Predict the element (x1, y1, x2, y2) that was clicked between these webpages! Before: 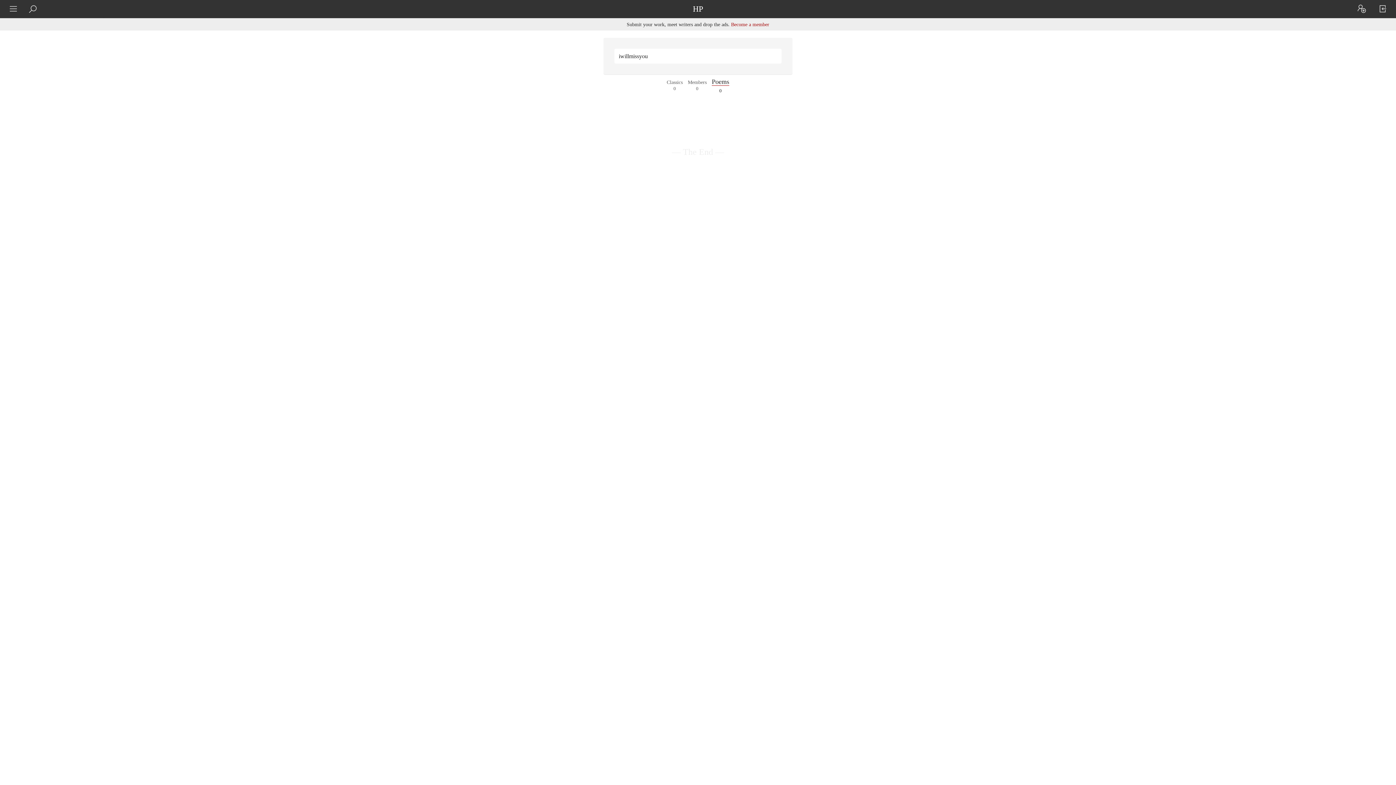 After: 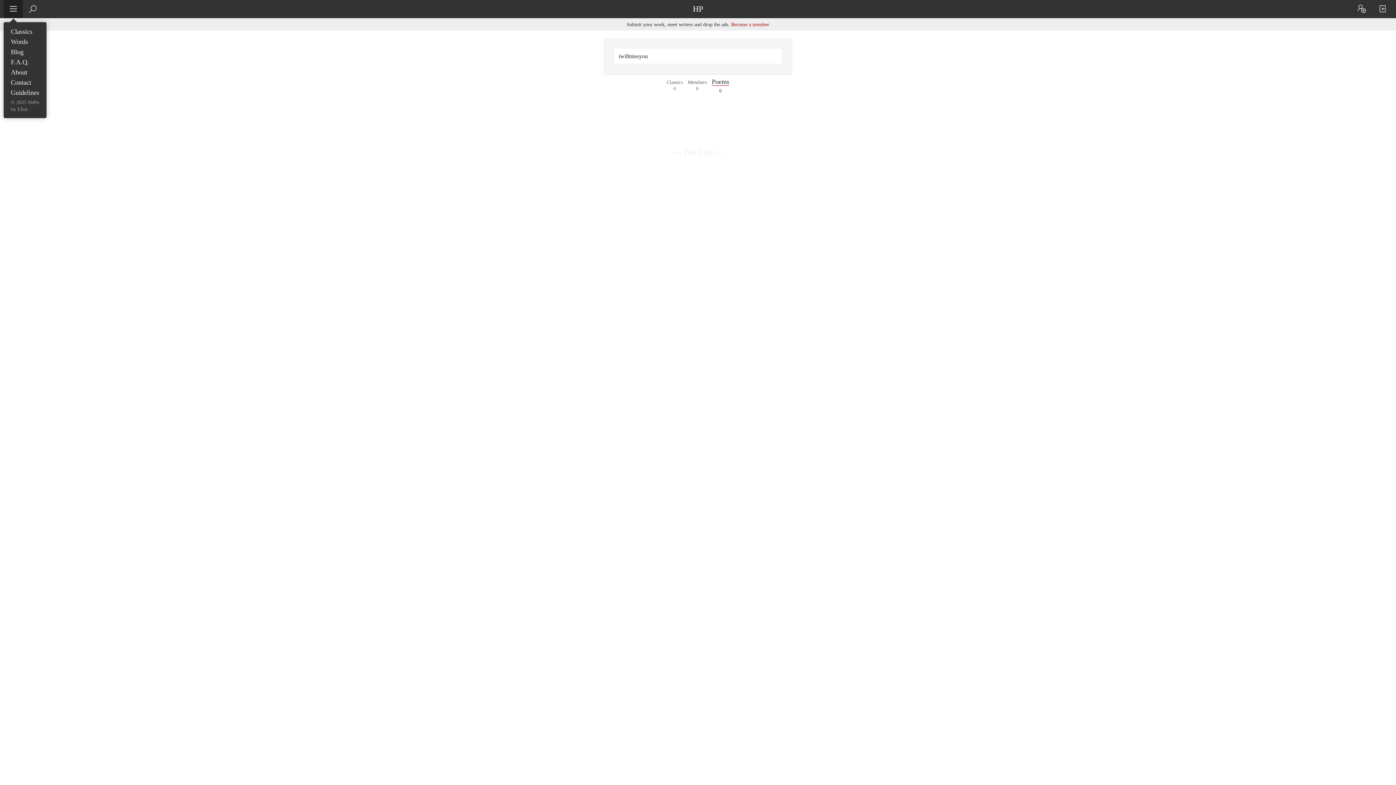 Action: bbox: (3, 0, 23, 18)